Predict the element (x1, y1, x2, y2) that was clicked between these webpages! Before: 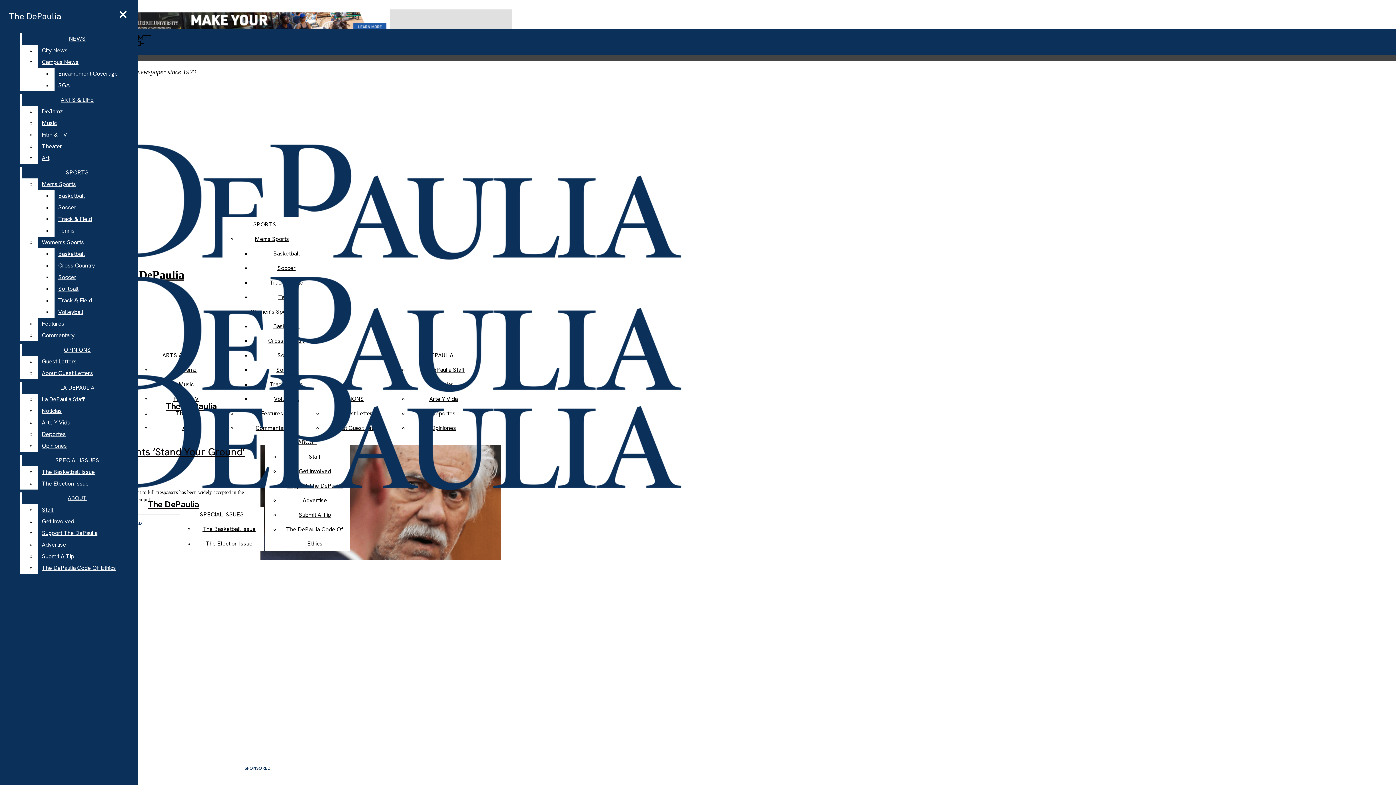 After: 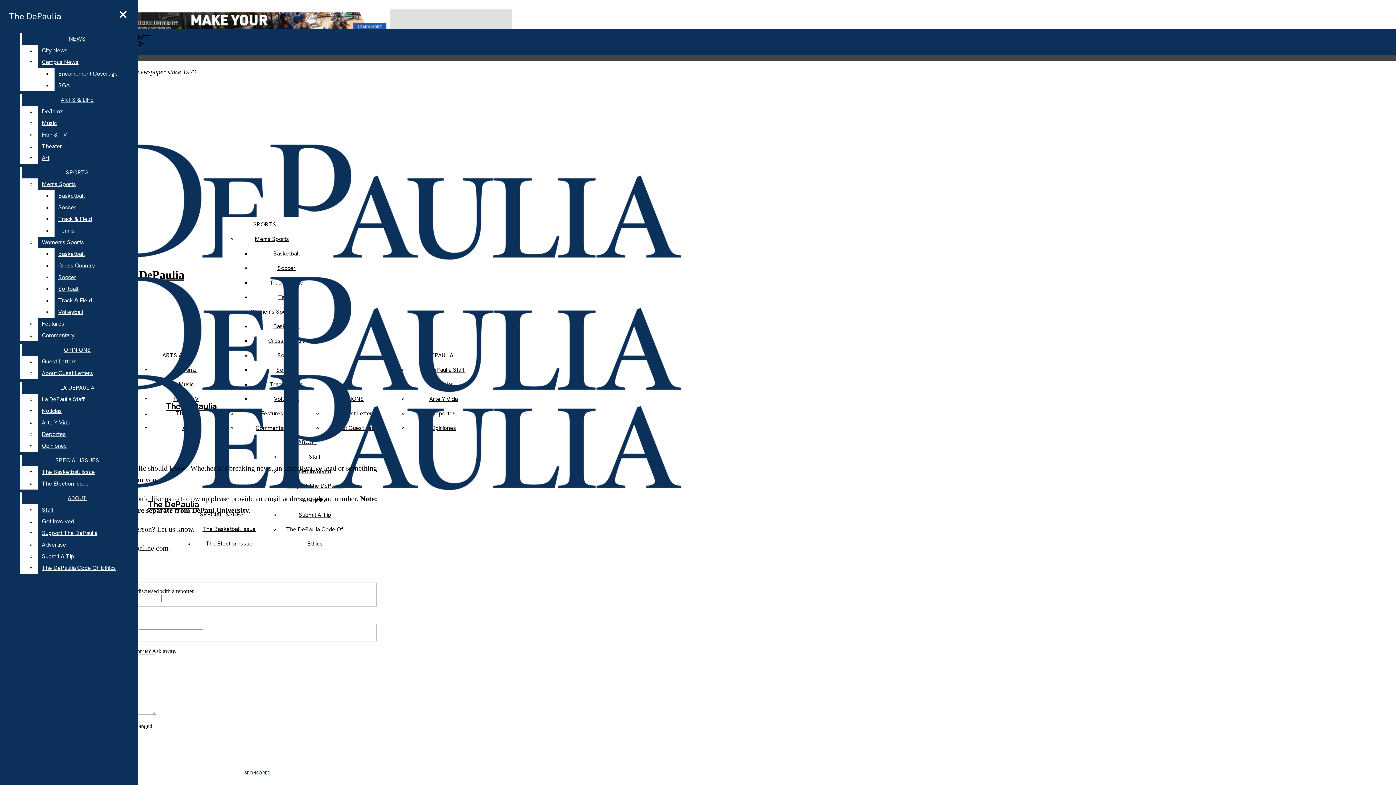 Action: label: Submit A Tip bbox: (298, 511, 331, 518)